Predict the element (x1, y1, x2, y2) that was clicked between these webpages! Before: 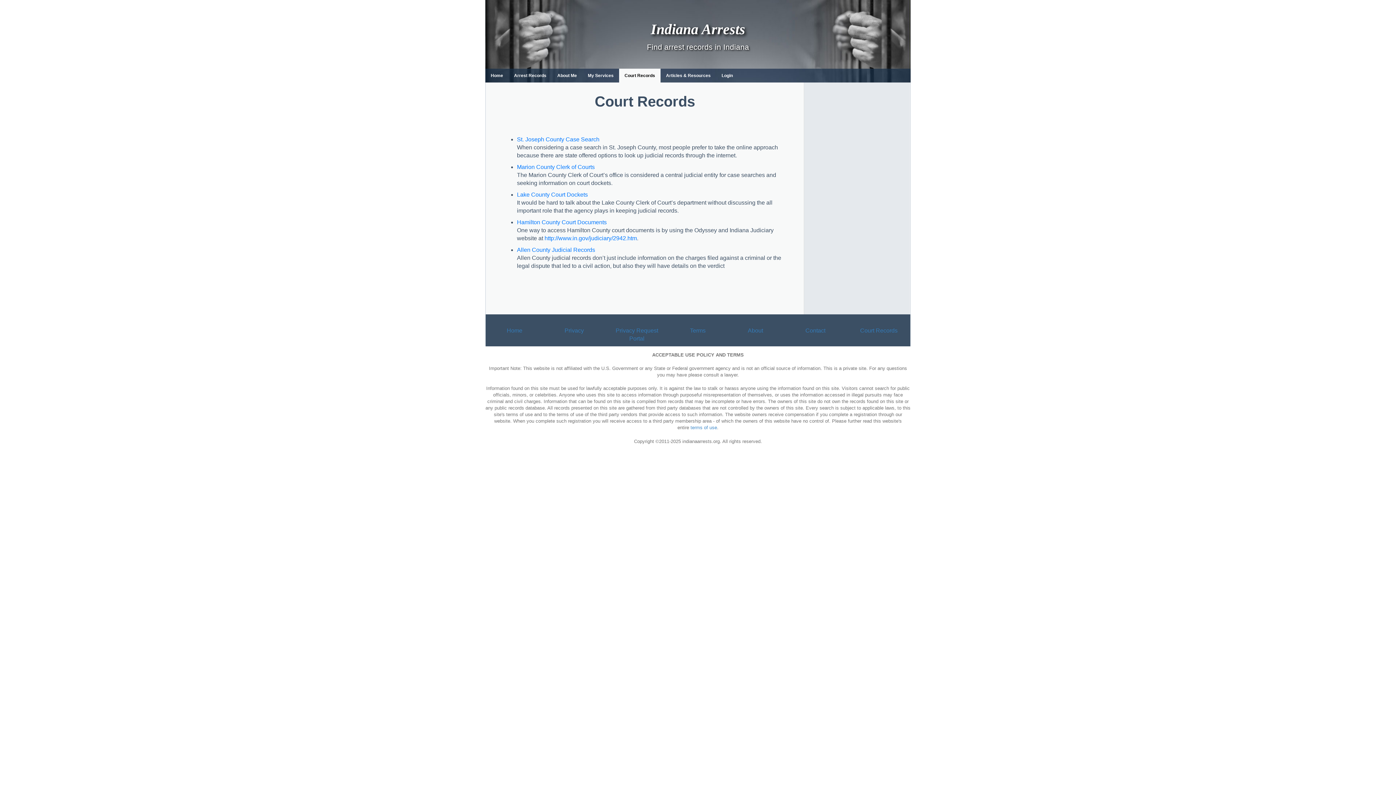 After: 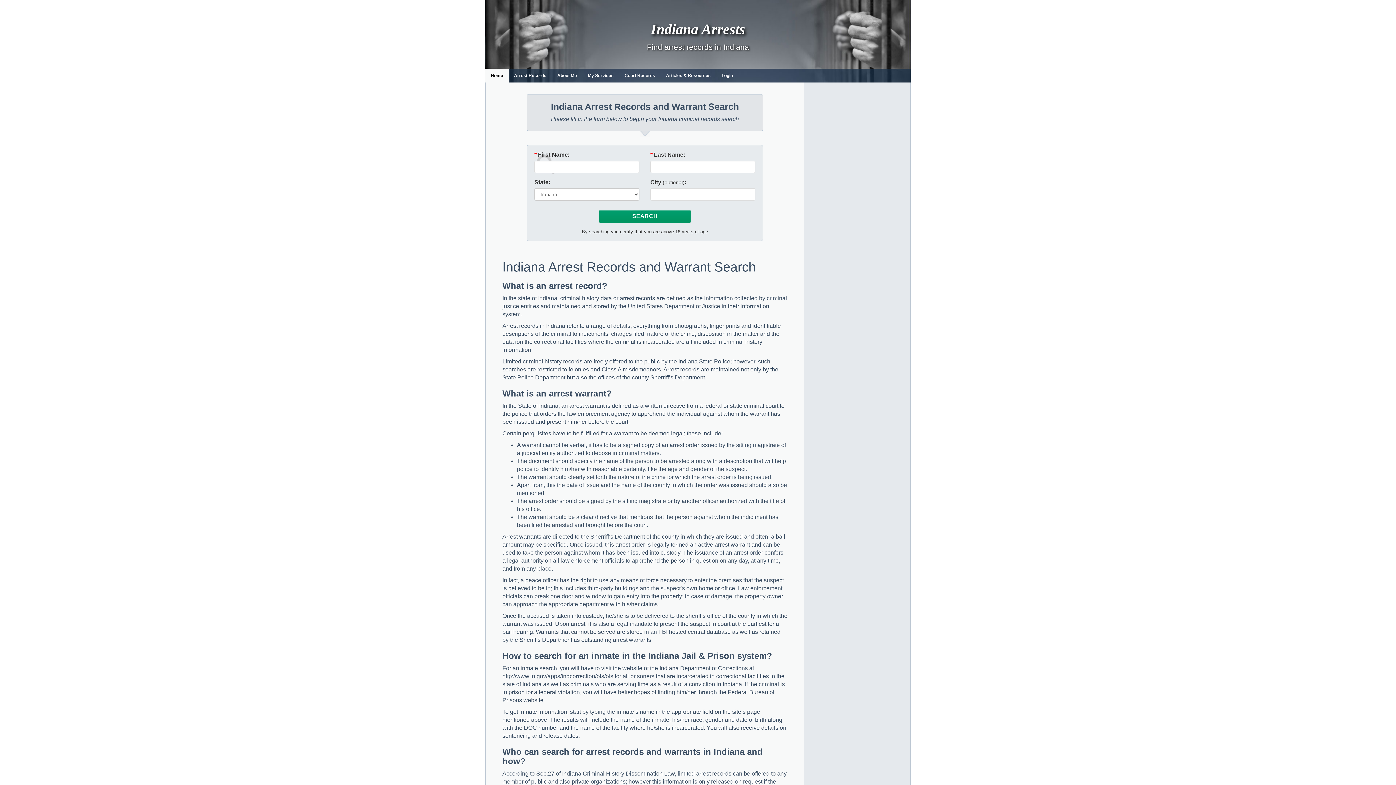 Action: label: Home bbox: (485, 323, 543, 338)